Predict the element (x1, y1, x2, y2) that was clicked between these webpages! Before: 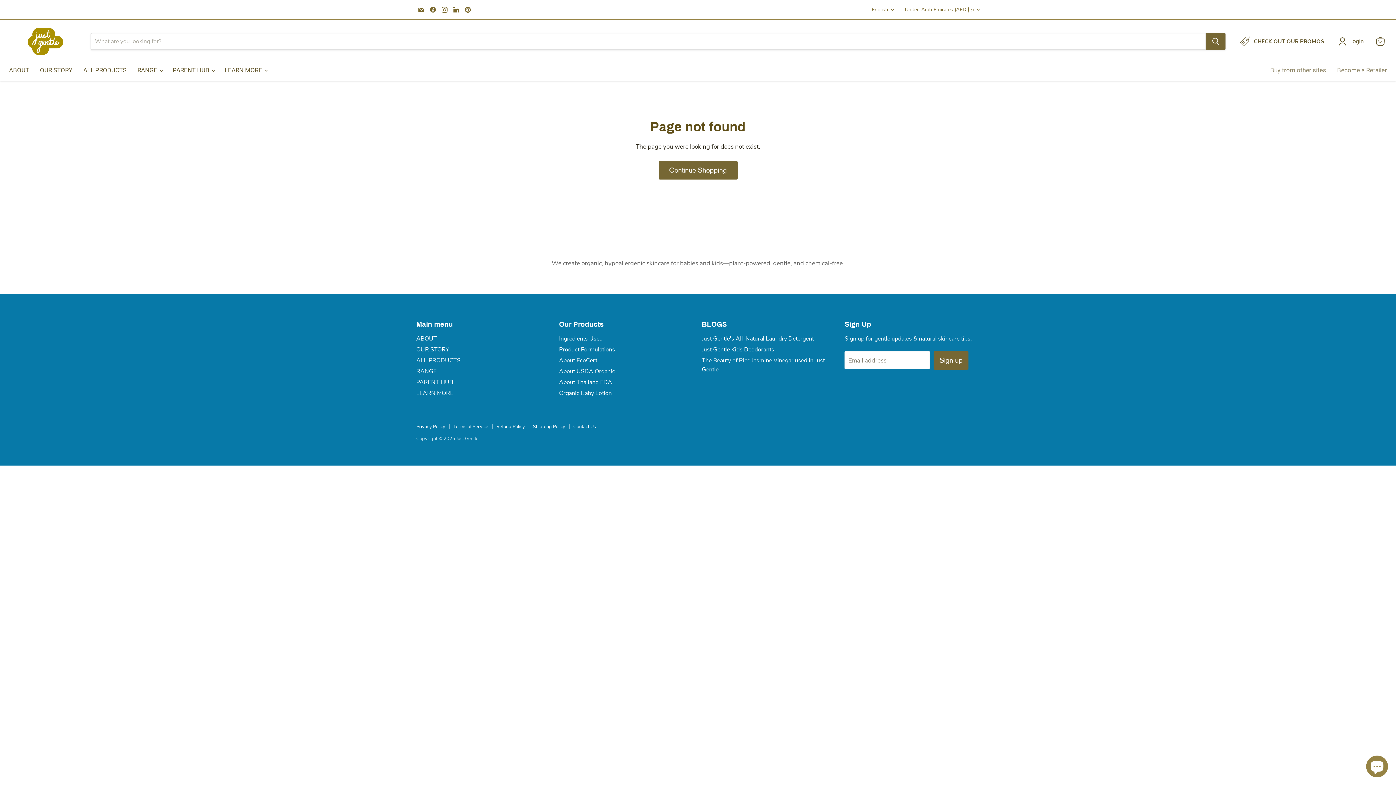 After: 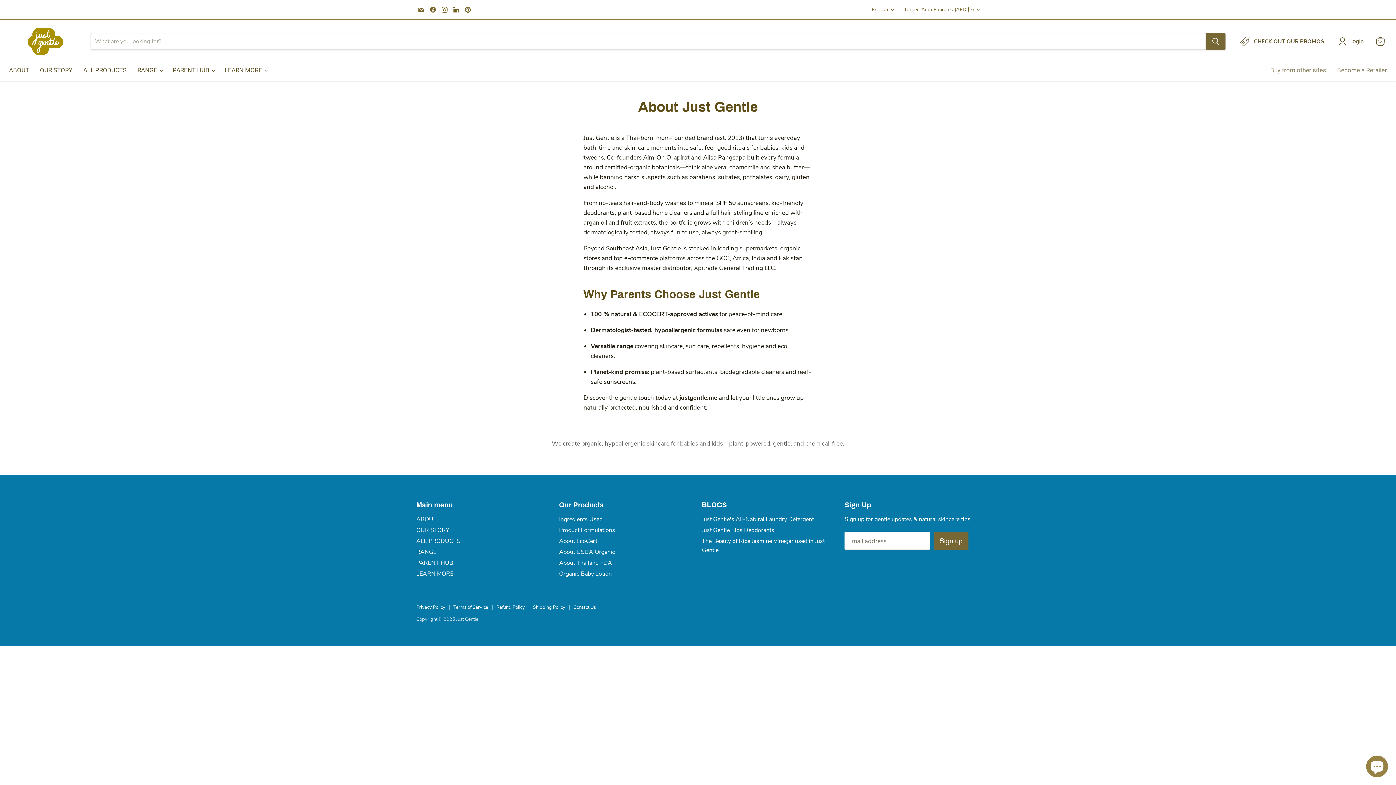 Action: label: ABOUT bbox: (3, 62, 34, 78)